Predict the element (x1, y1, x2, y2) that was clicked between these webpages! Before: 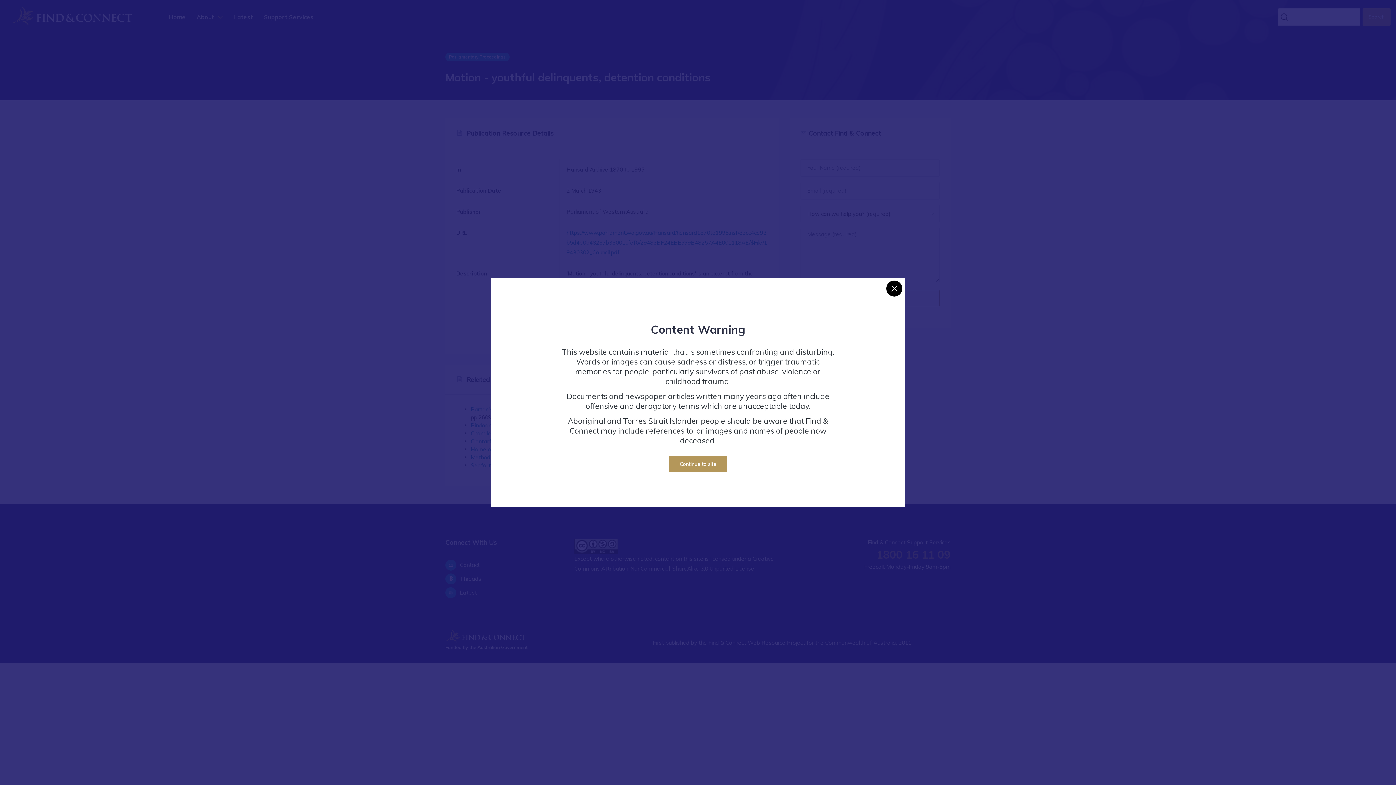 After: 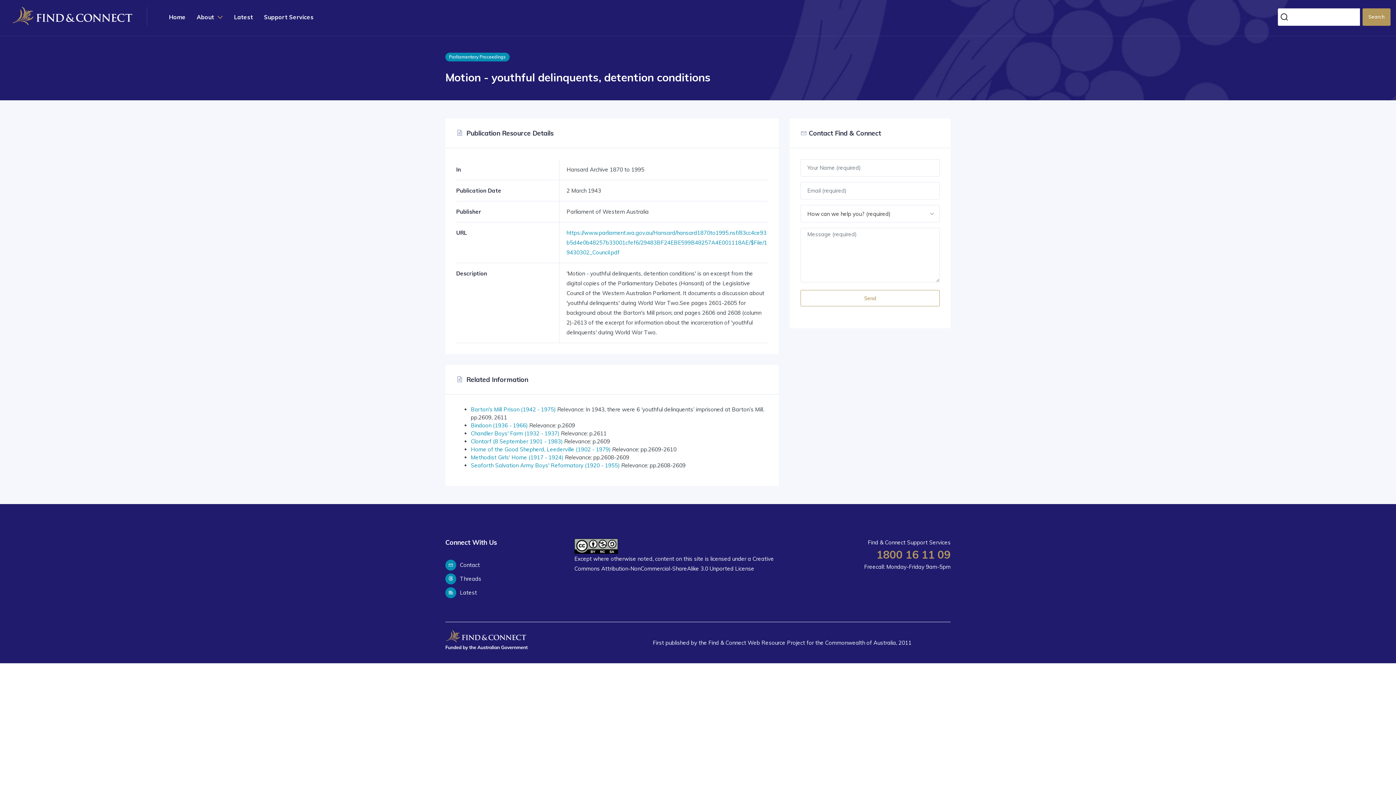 Action: label: Close bbox: (886, 280, 902, 296)